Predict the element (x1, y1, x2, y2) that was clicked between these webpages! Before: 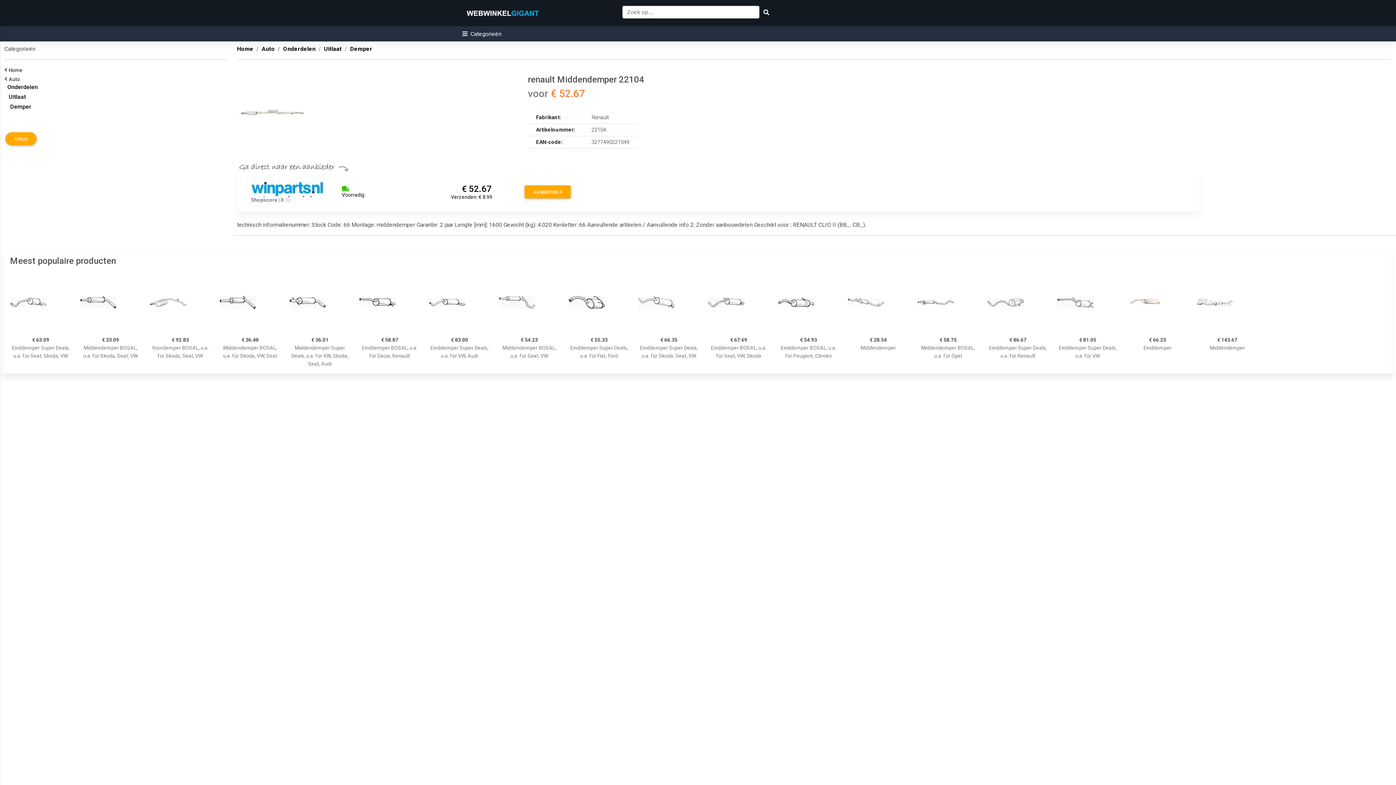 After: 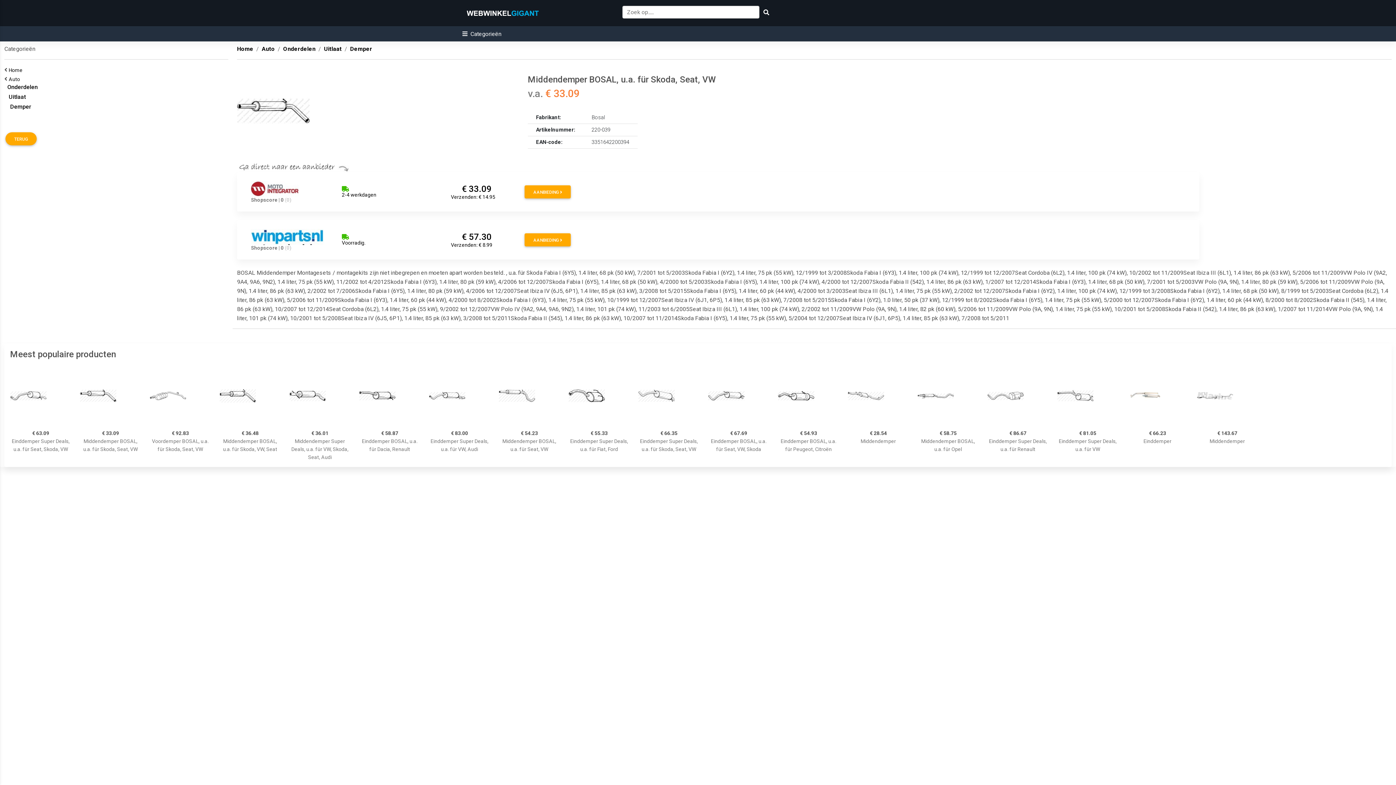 Action: bbox: (80, 272, 141, 333)